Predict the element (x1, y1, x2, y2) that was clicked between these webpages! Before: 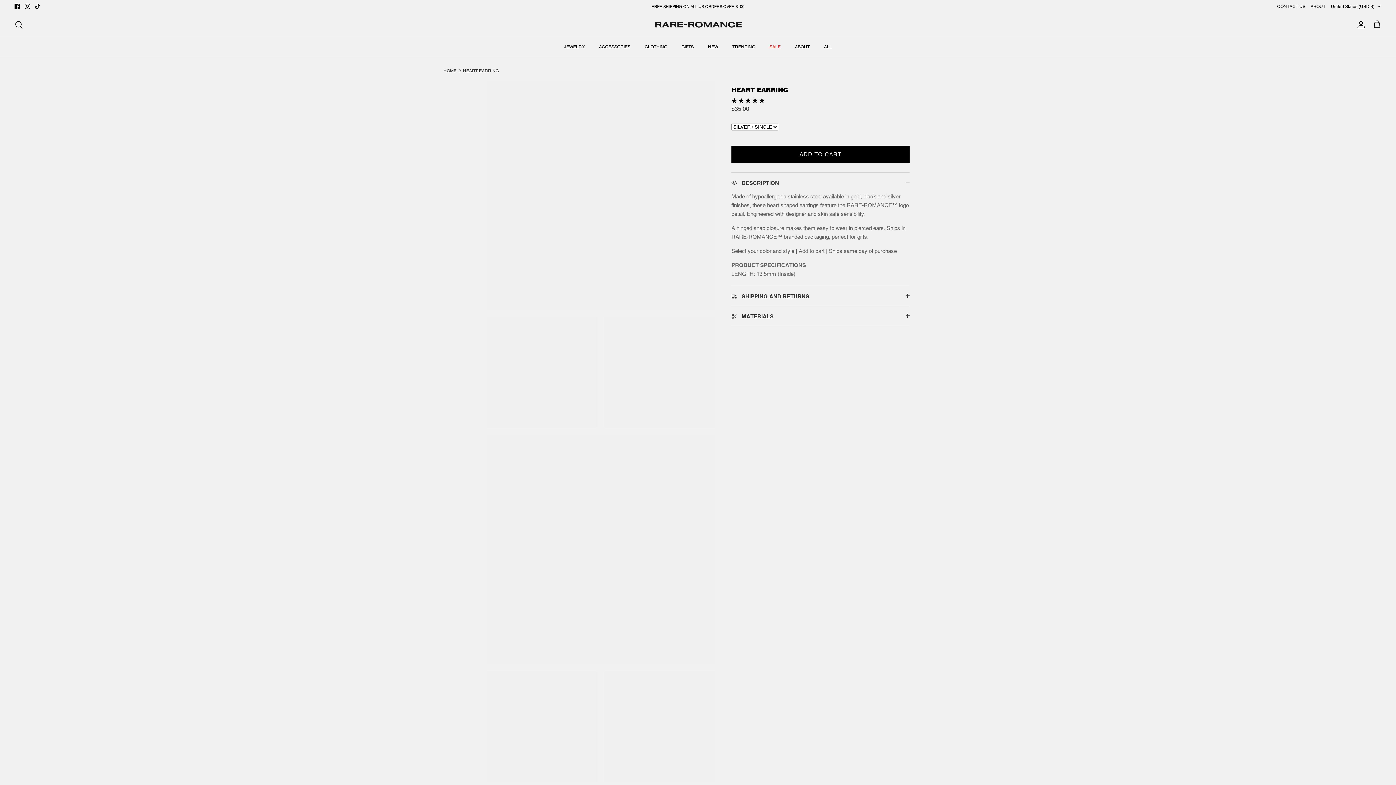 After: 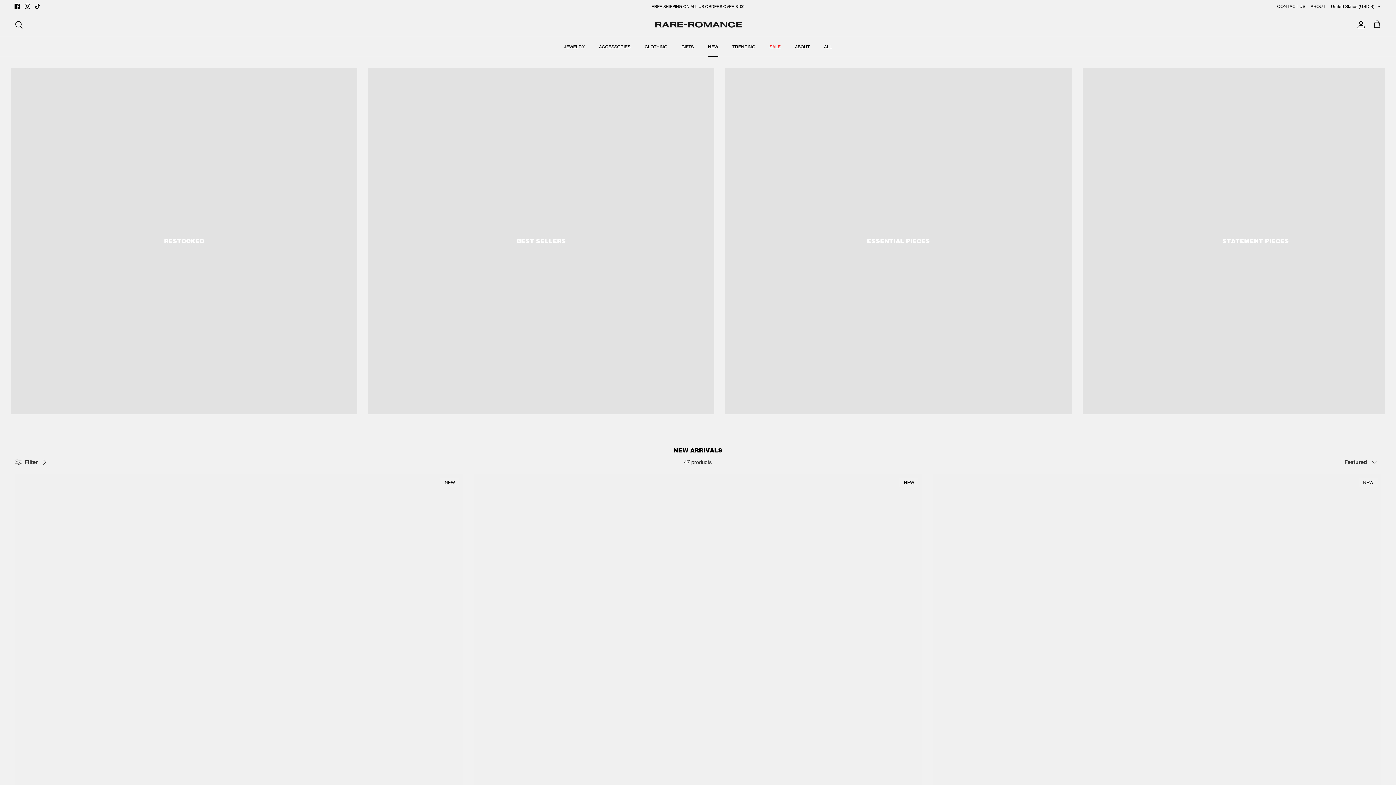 Action: label: NEW bbox: (701, 37, 724, 56)